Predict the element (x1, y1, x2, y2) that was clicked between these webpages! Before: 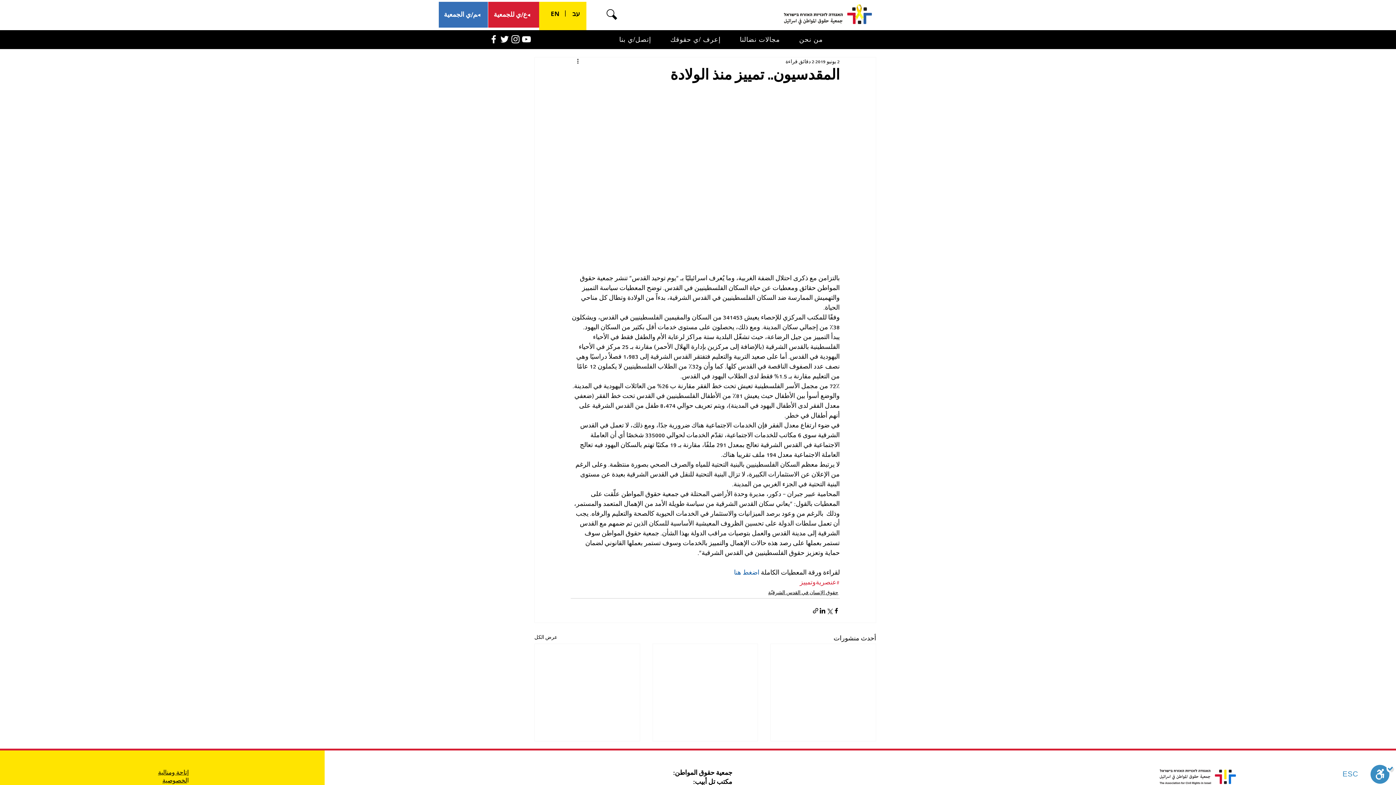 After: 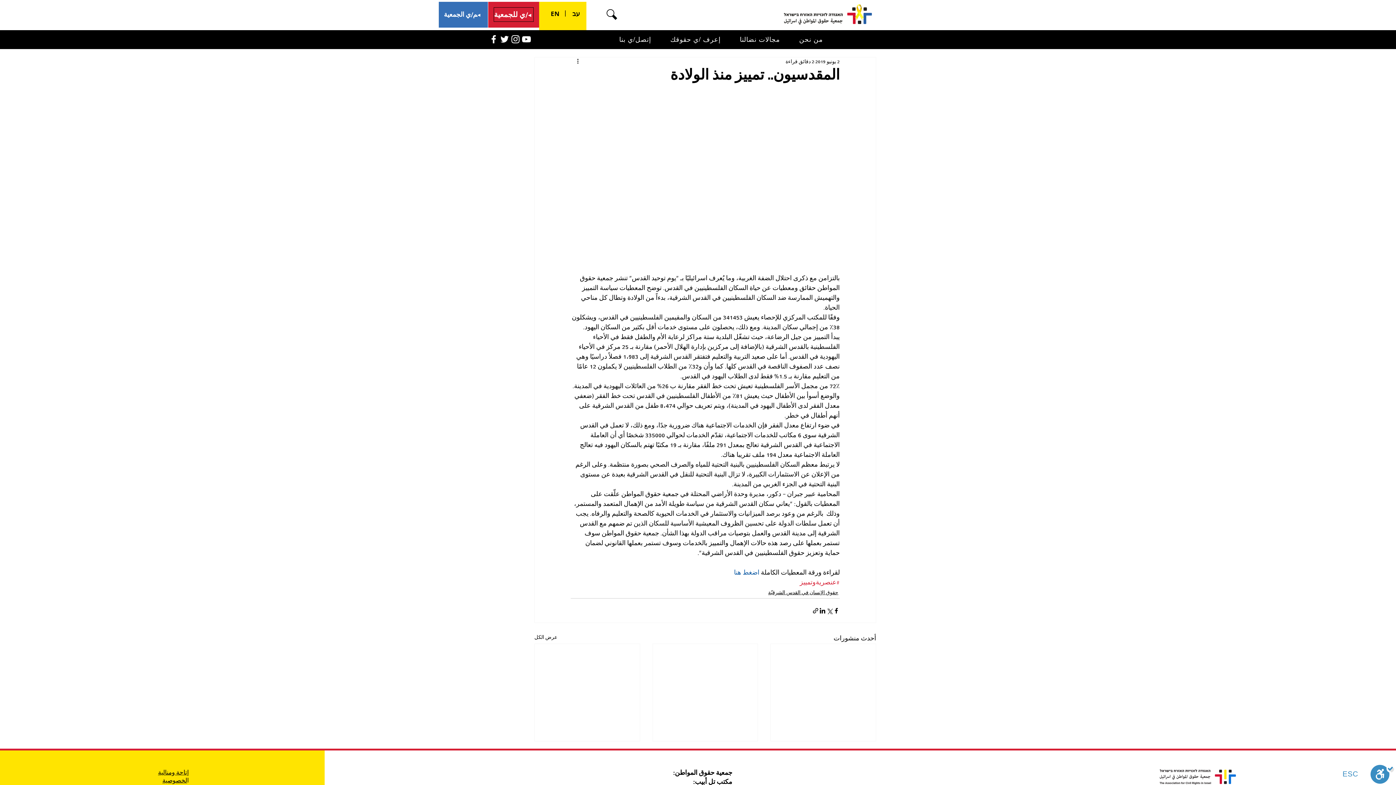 Action: bbox: (493, 7, 533, 21) label: تبرع/ي للجمعية